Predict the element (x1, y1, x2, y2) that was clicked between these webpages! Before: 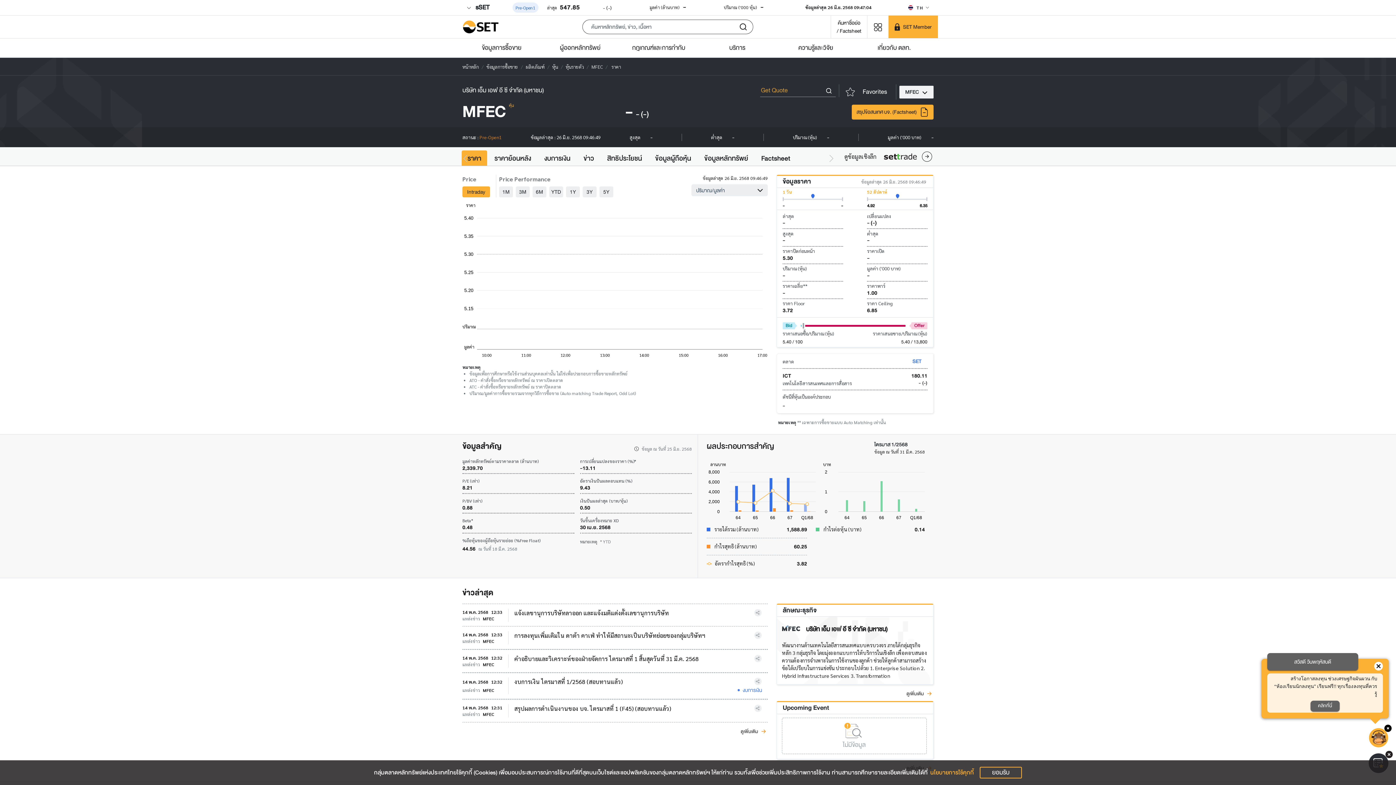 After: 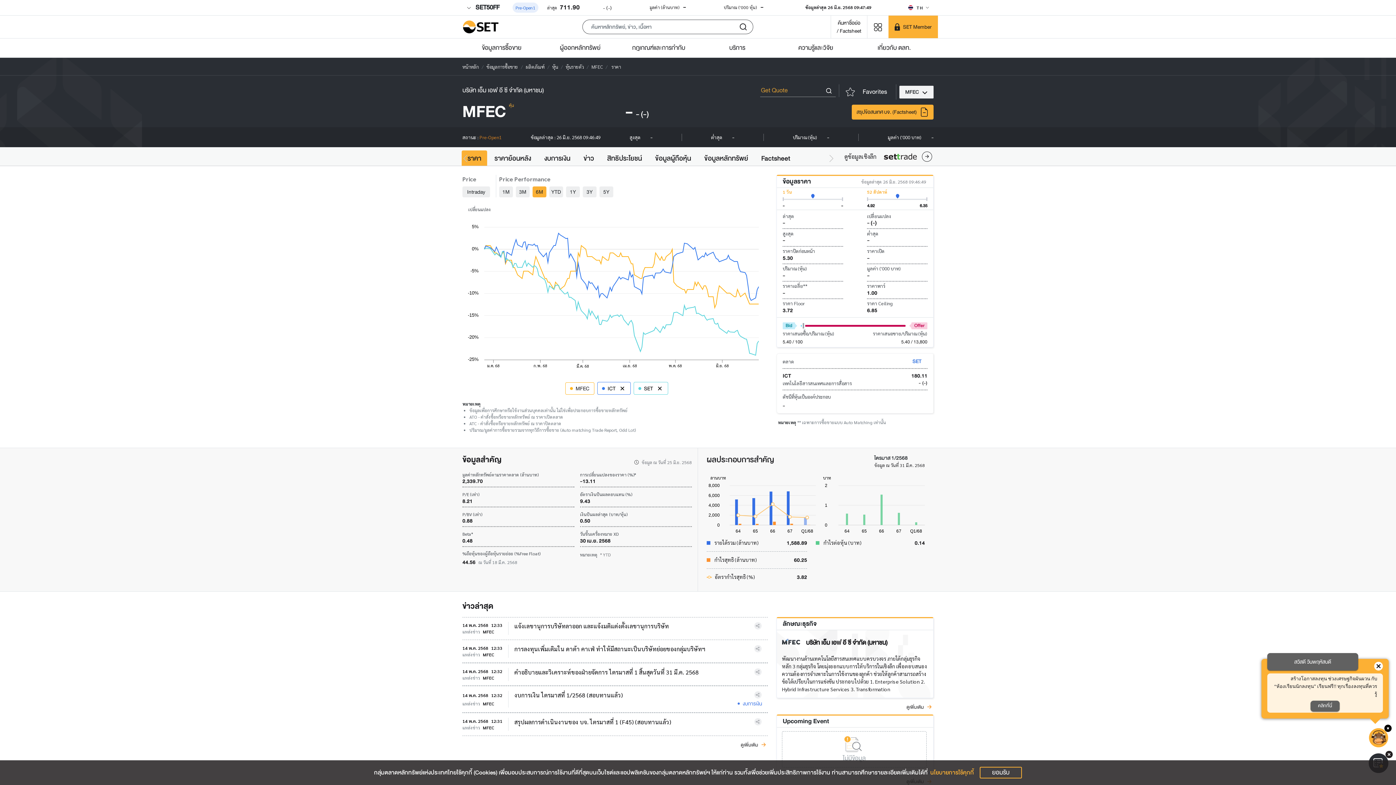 Action: bbox: (532, 186, 546, 197) label: 6M